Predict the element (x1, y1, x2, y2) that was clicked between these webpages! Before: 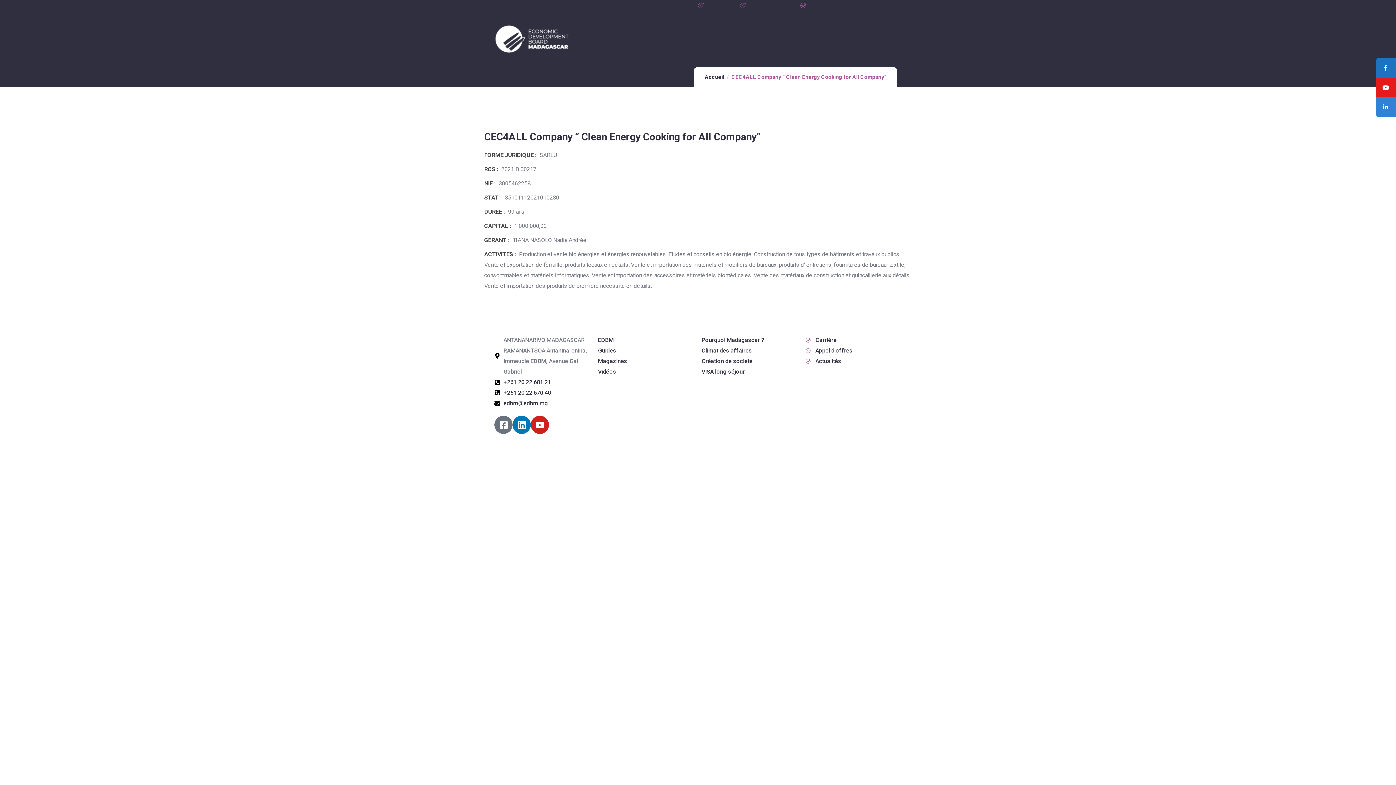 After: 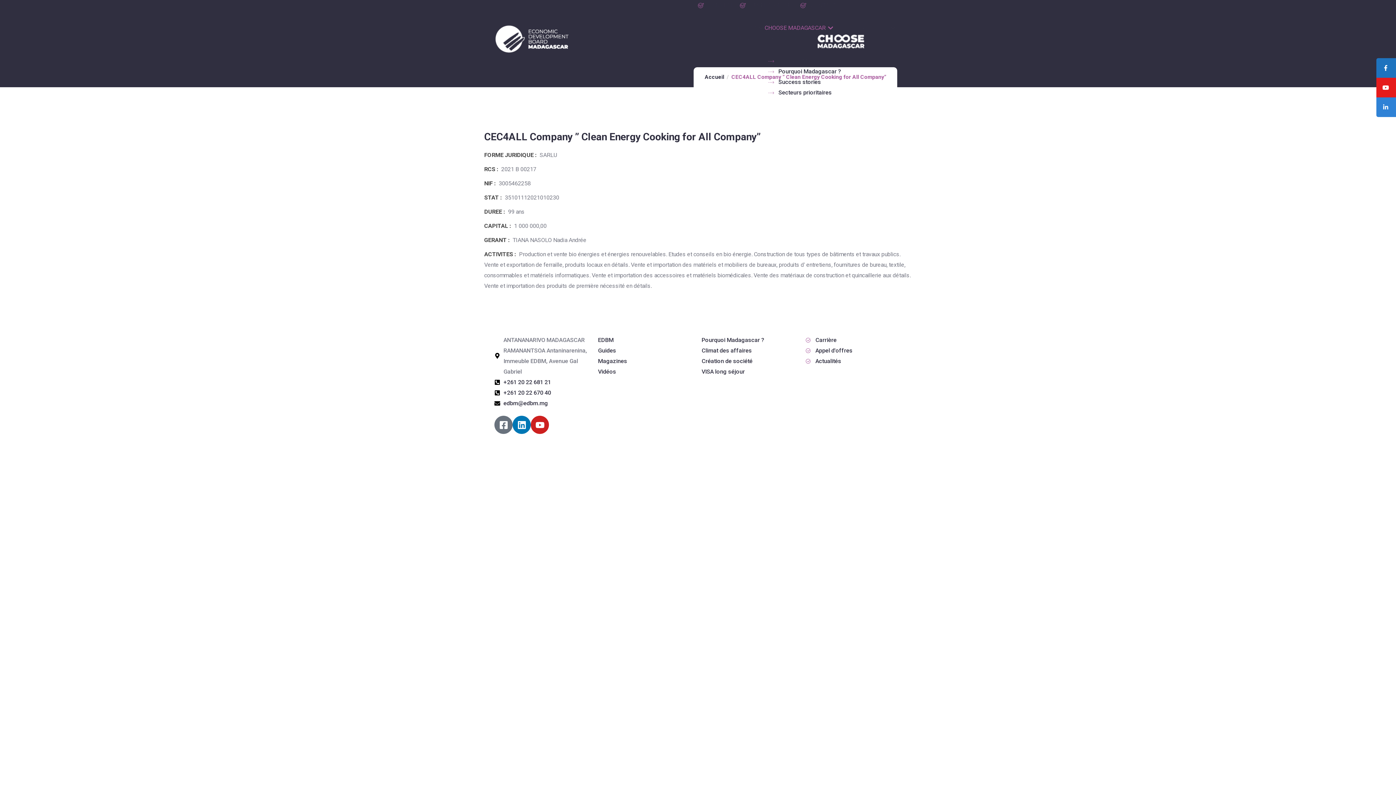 Action: bbox: (764, 25, 834, 30) label: CHOOSE MADAGASCAR